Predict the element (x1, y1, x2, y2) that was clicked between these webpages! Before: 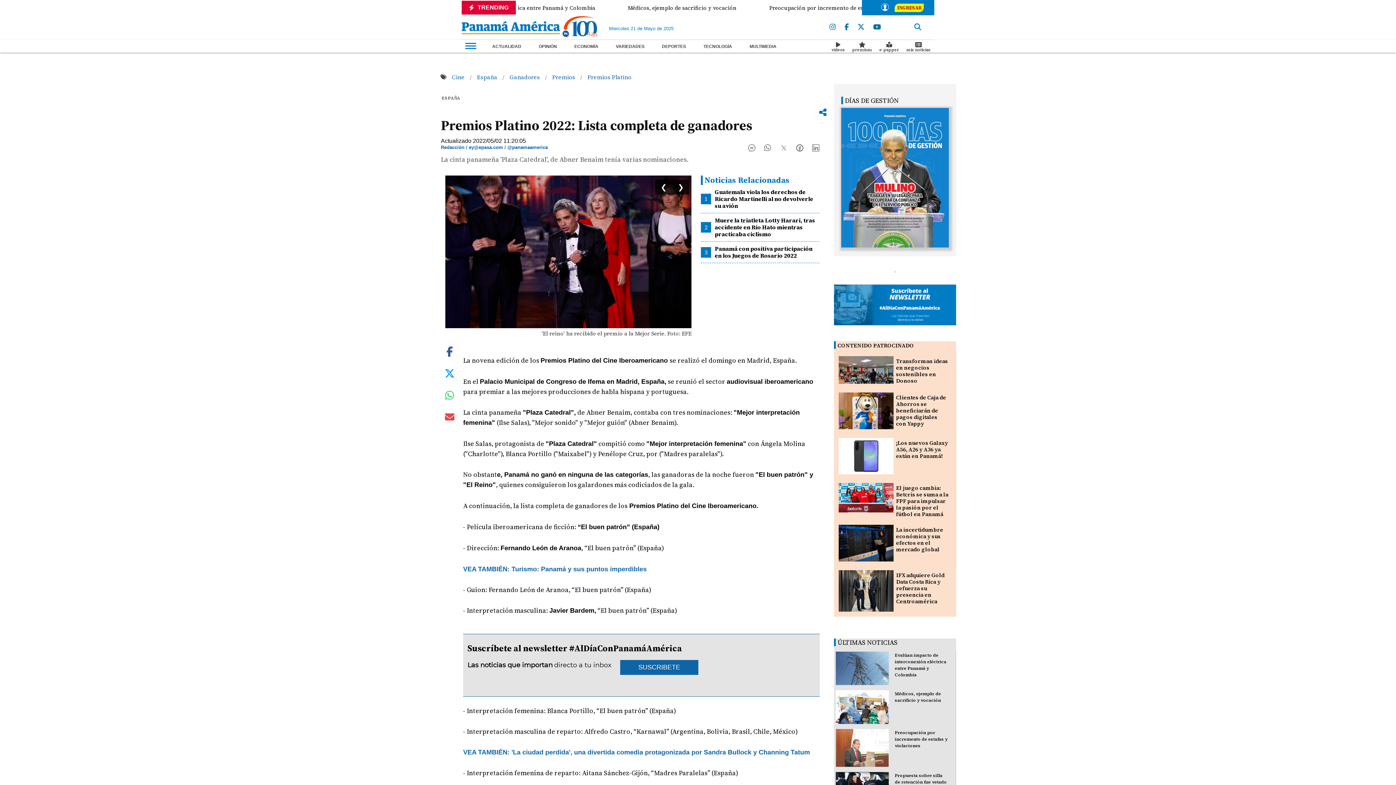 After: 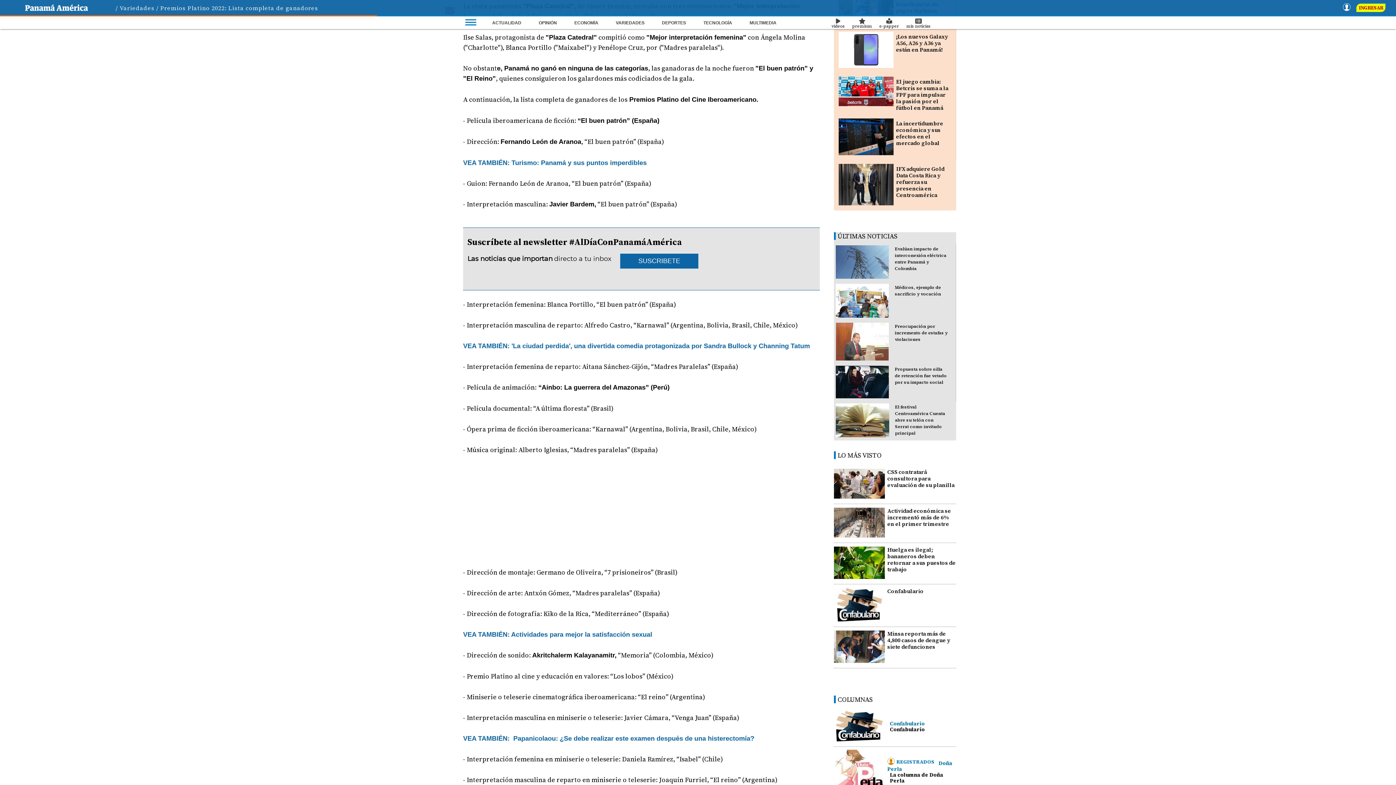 Action: label: CONTENIDO PATROCINADO bbox: (837, 341, 914, 349)